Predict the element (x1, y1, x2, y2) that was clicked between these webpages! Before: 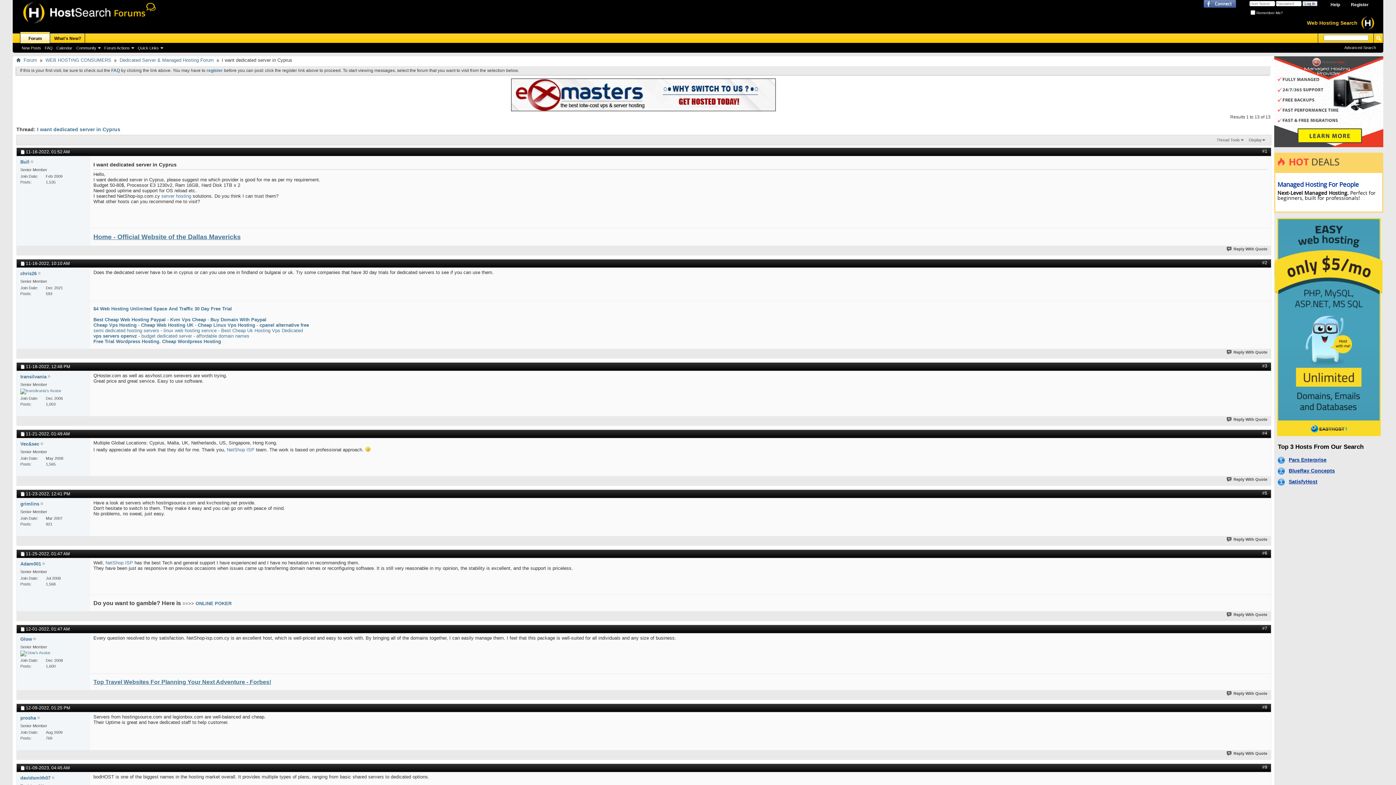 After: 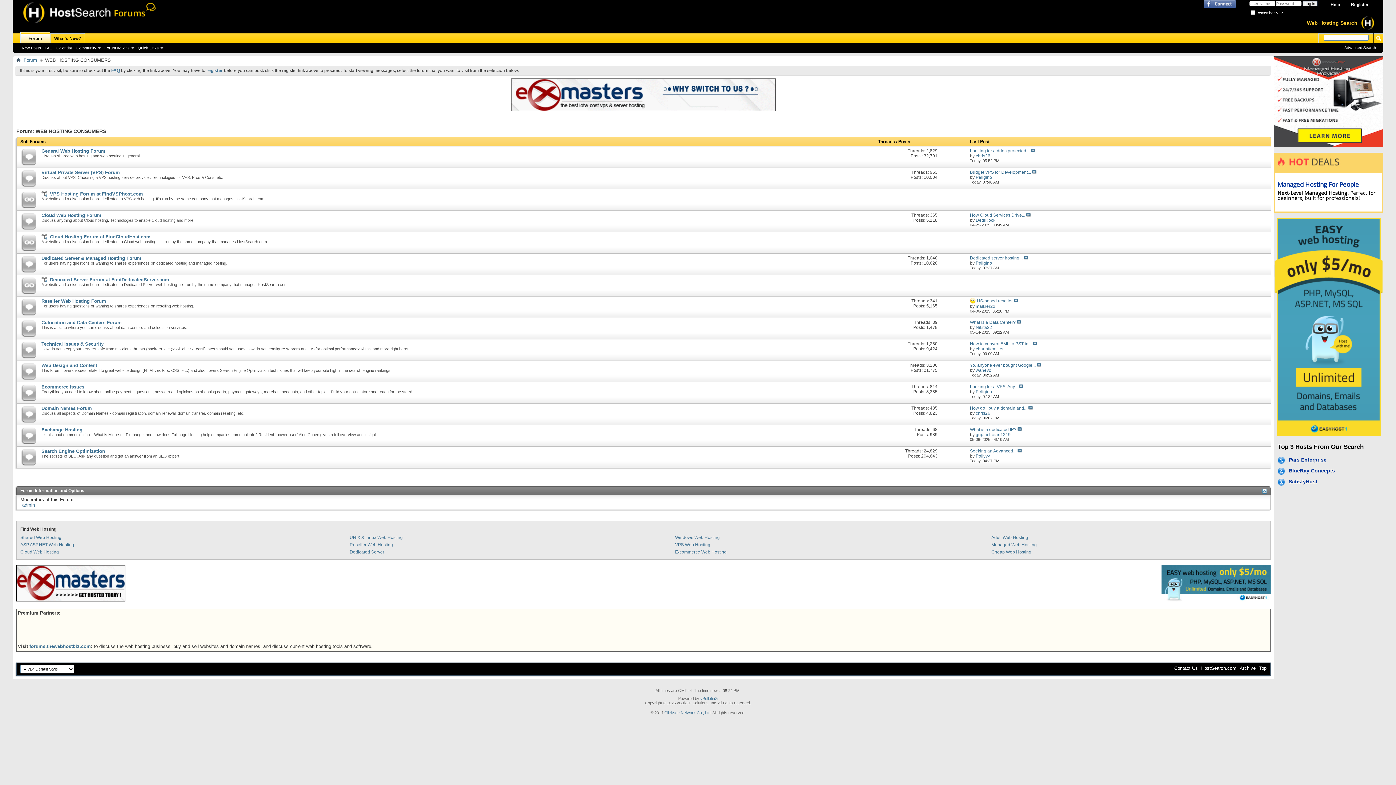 Action: bbox: (43, 56, 113, 64) label: WEB HOSTING CONSUMERS